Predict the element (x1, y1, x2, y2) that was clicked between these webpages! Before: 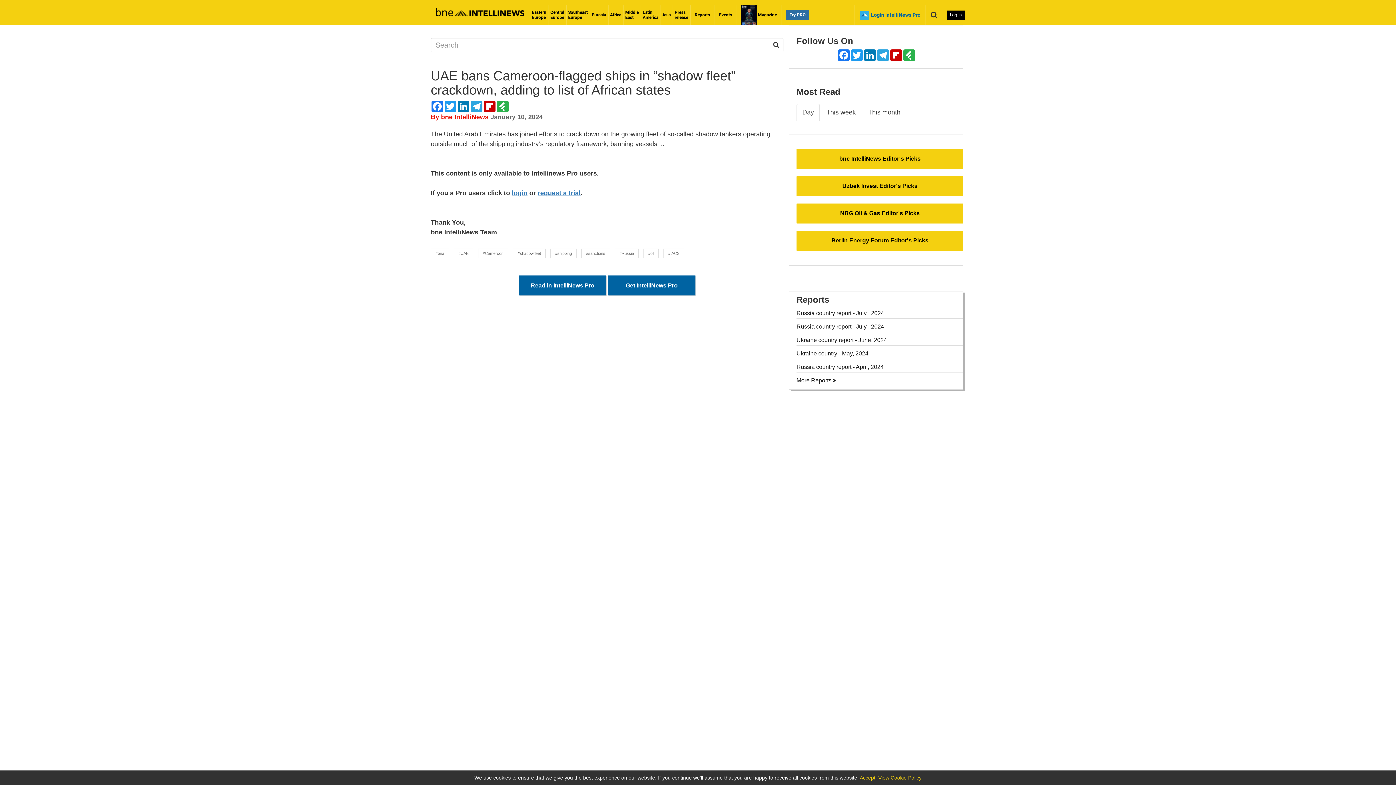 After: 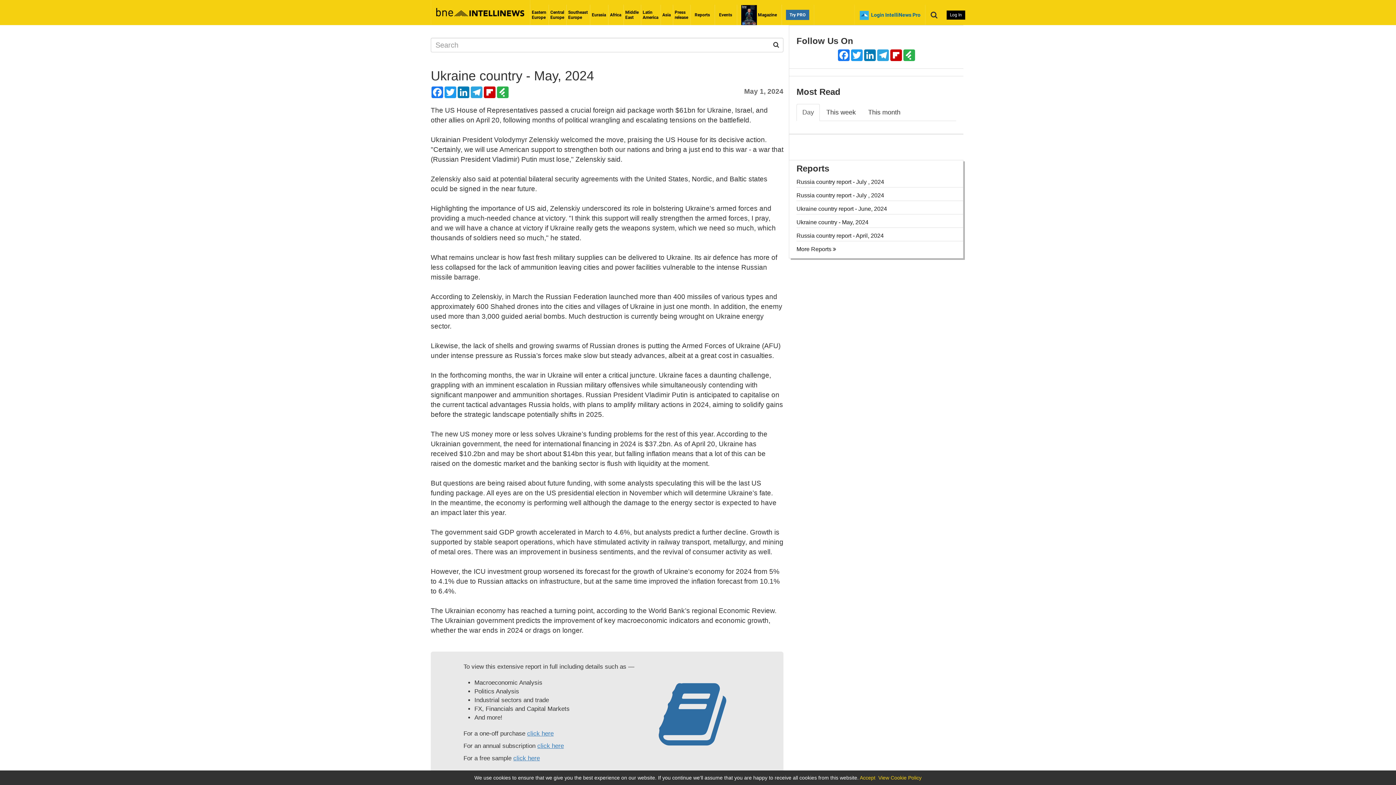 Action: label: Ukraine country - May, 2024 bbox: (796, 350, 868, 356)